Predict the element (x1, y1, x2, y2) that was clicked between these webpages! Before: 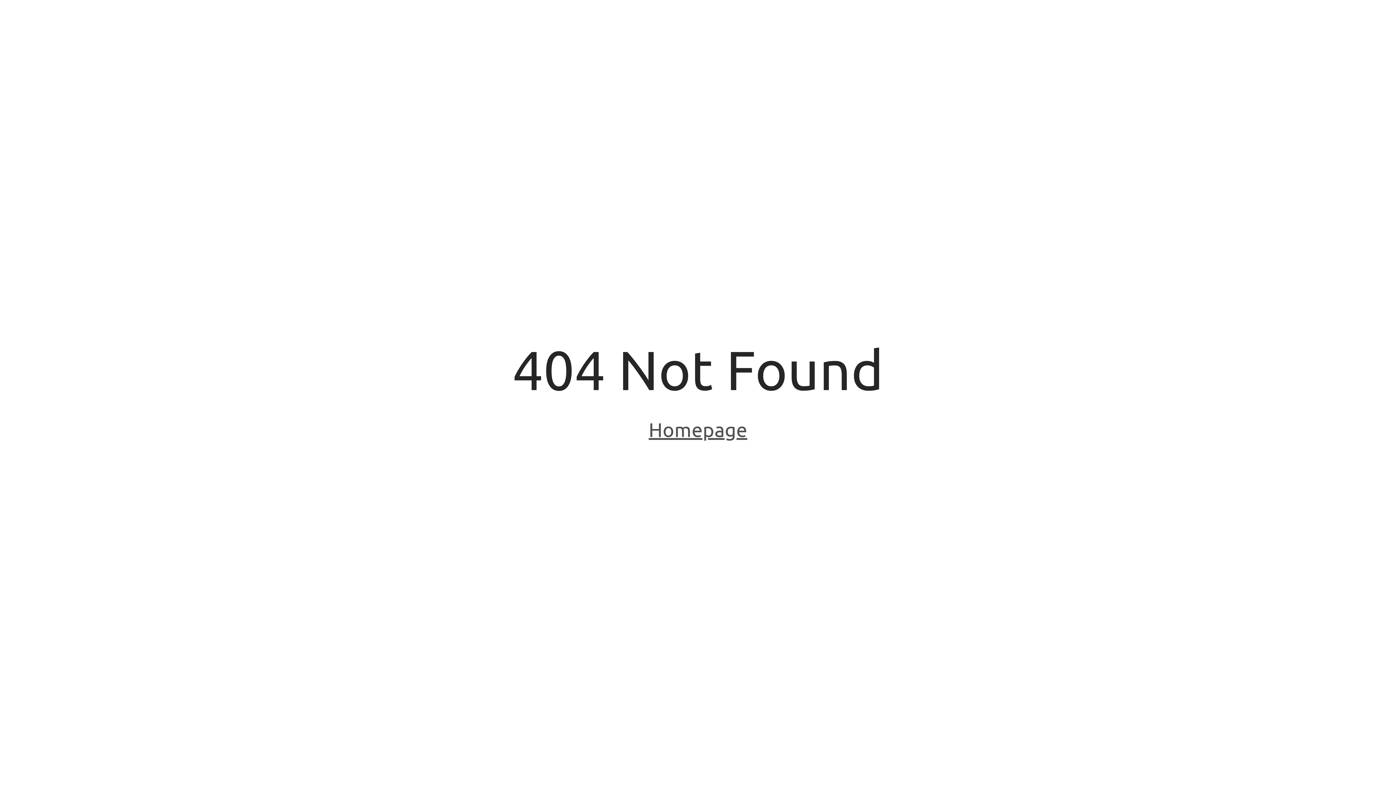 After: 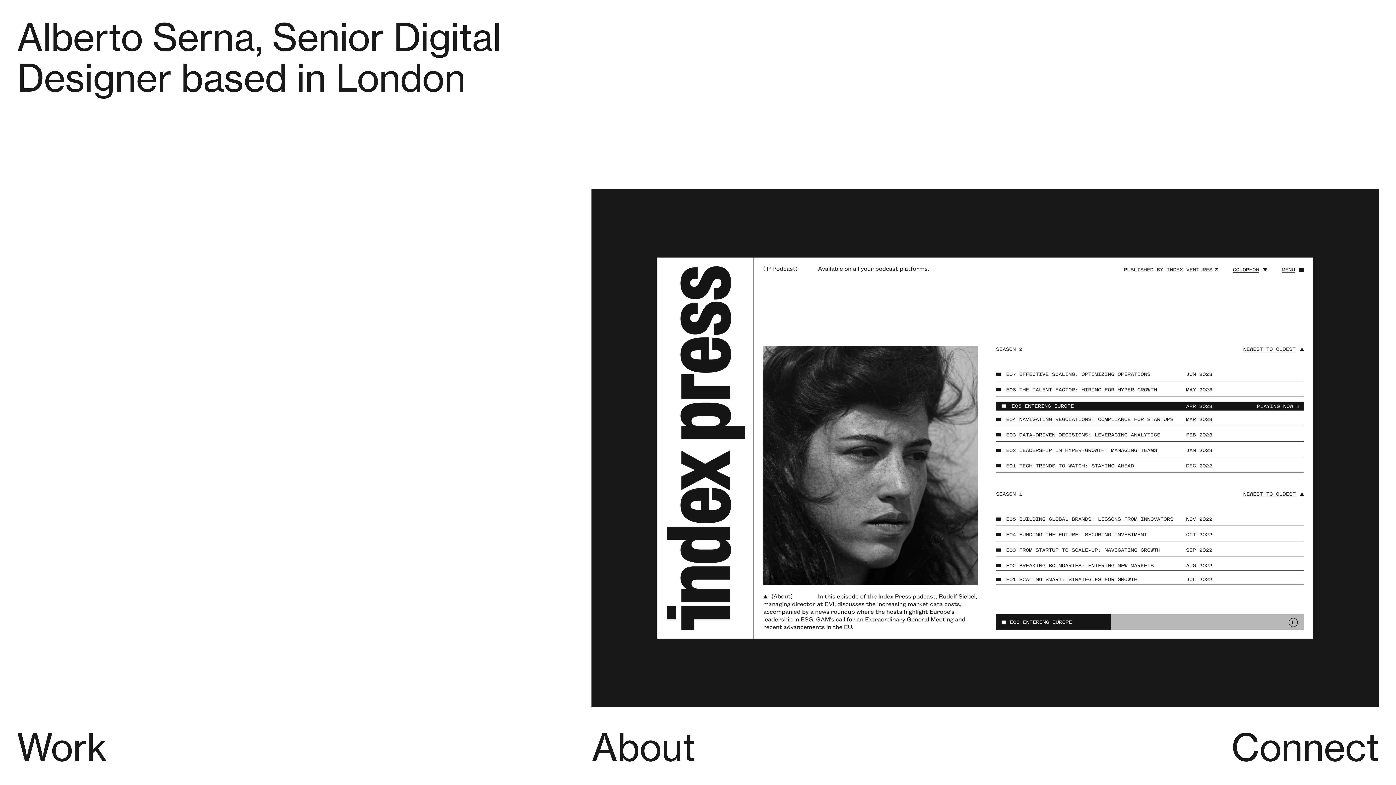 Action: label: Homepage bbox: (648, 418, 747, 443)